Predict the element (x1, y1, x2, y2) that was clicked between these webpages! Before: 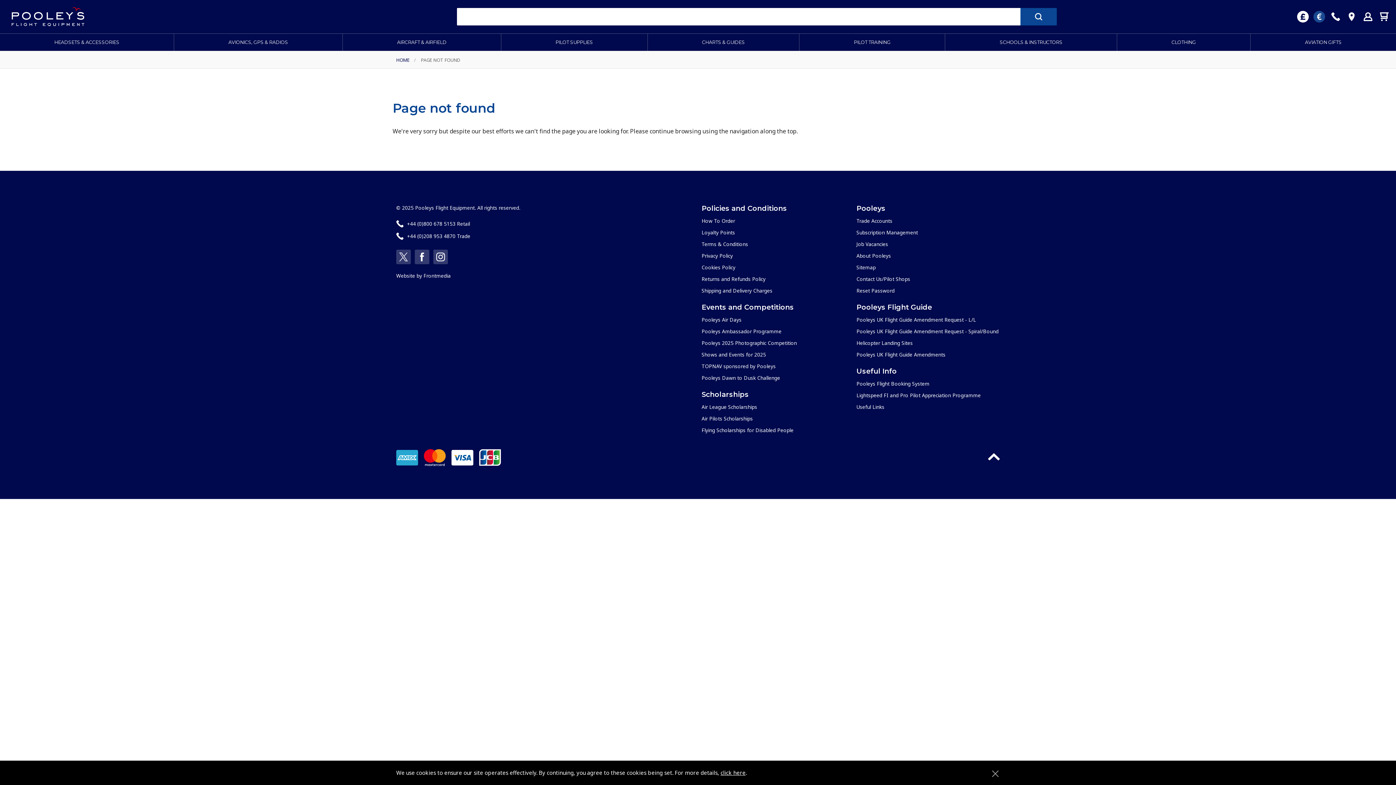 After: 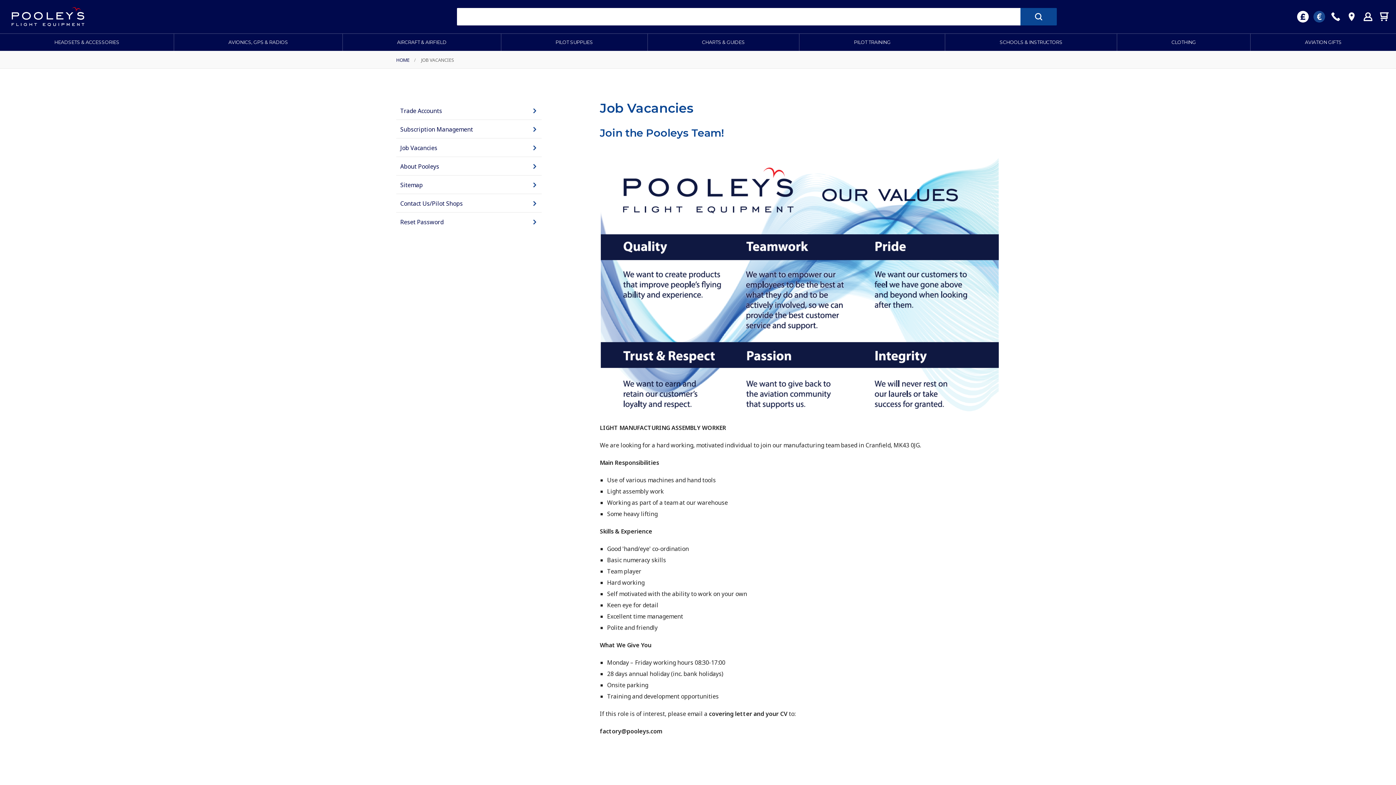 Action: bbox: (856, 240, 888, 247) label: Job Vacancies